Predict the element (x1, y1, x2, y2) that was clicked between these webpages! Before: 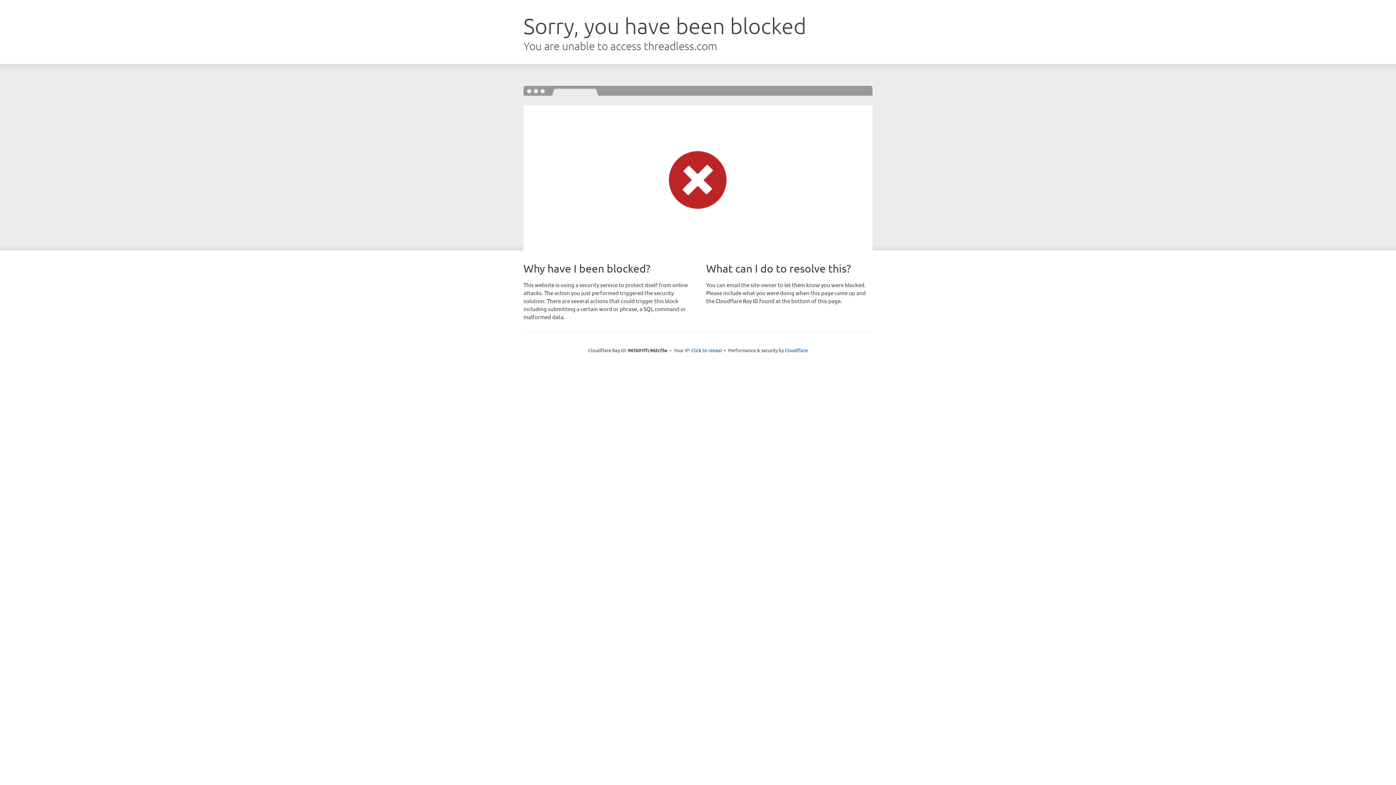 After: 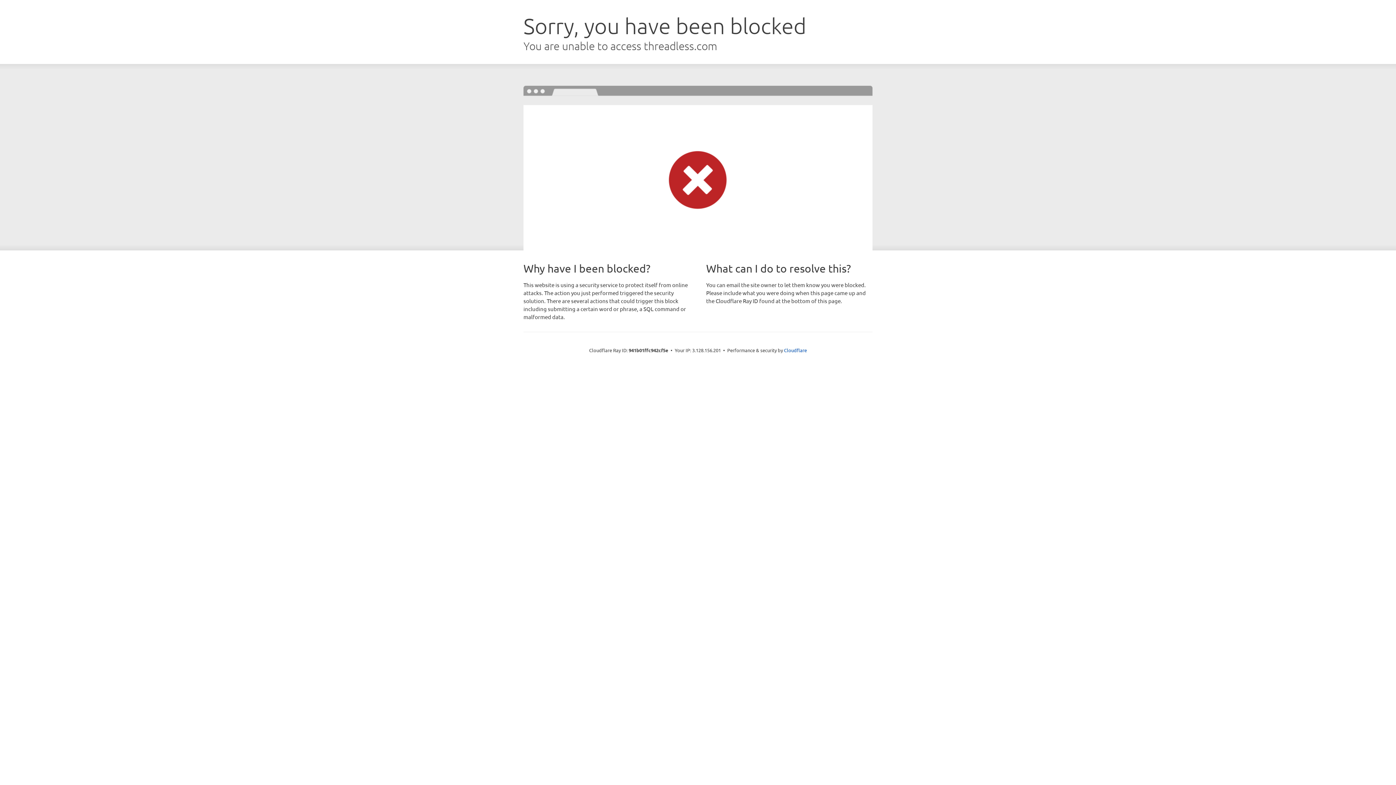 Action: label: Click to reveal bbox: (691, 346, 722, 353)